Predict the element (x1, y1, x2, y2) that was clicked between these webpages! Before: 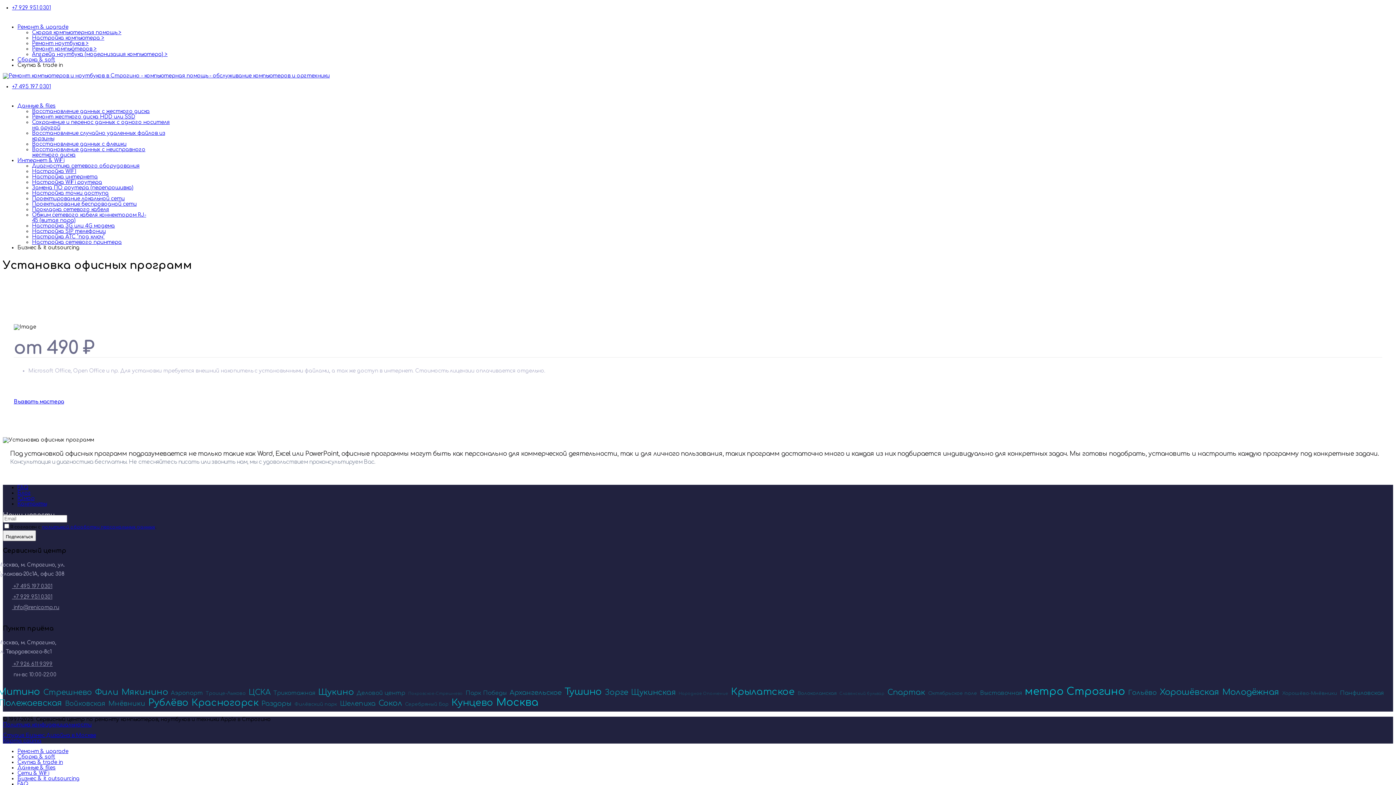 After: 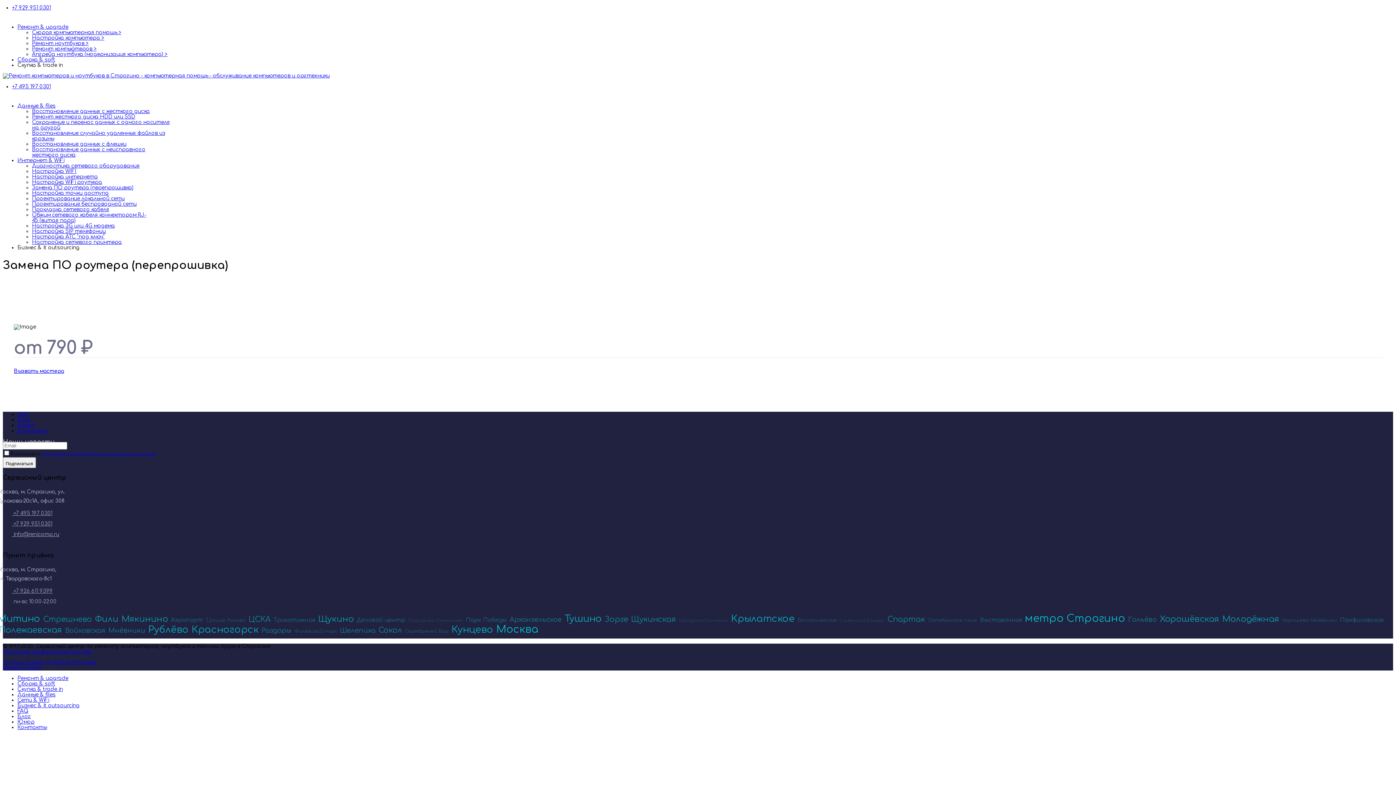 Action: bbox: (32, 185, 133, 190) label: Замена ПО роутера (перепрошивка)